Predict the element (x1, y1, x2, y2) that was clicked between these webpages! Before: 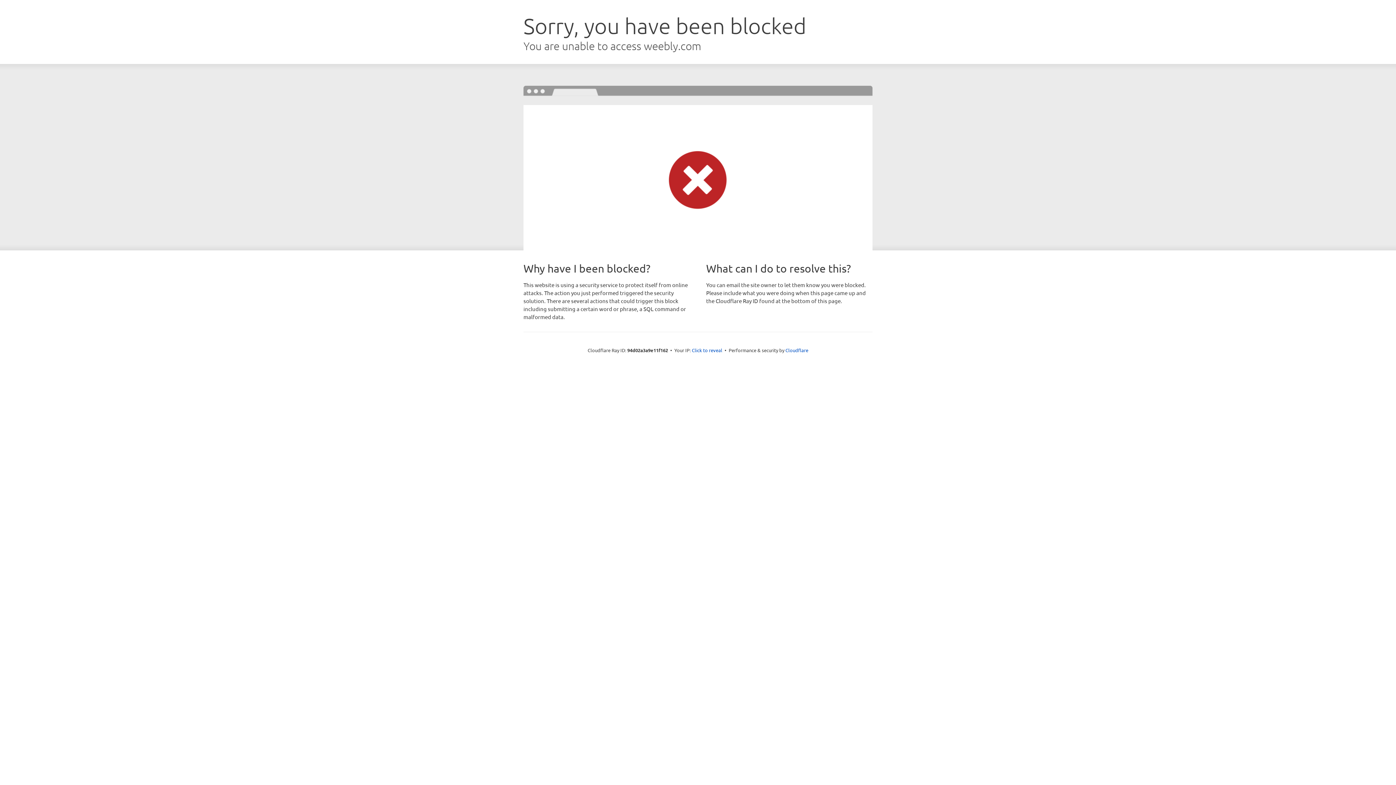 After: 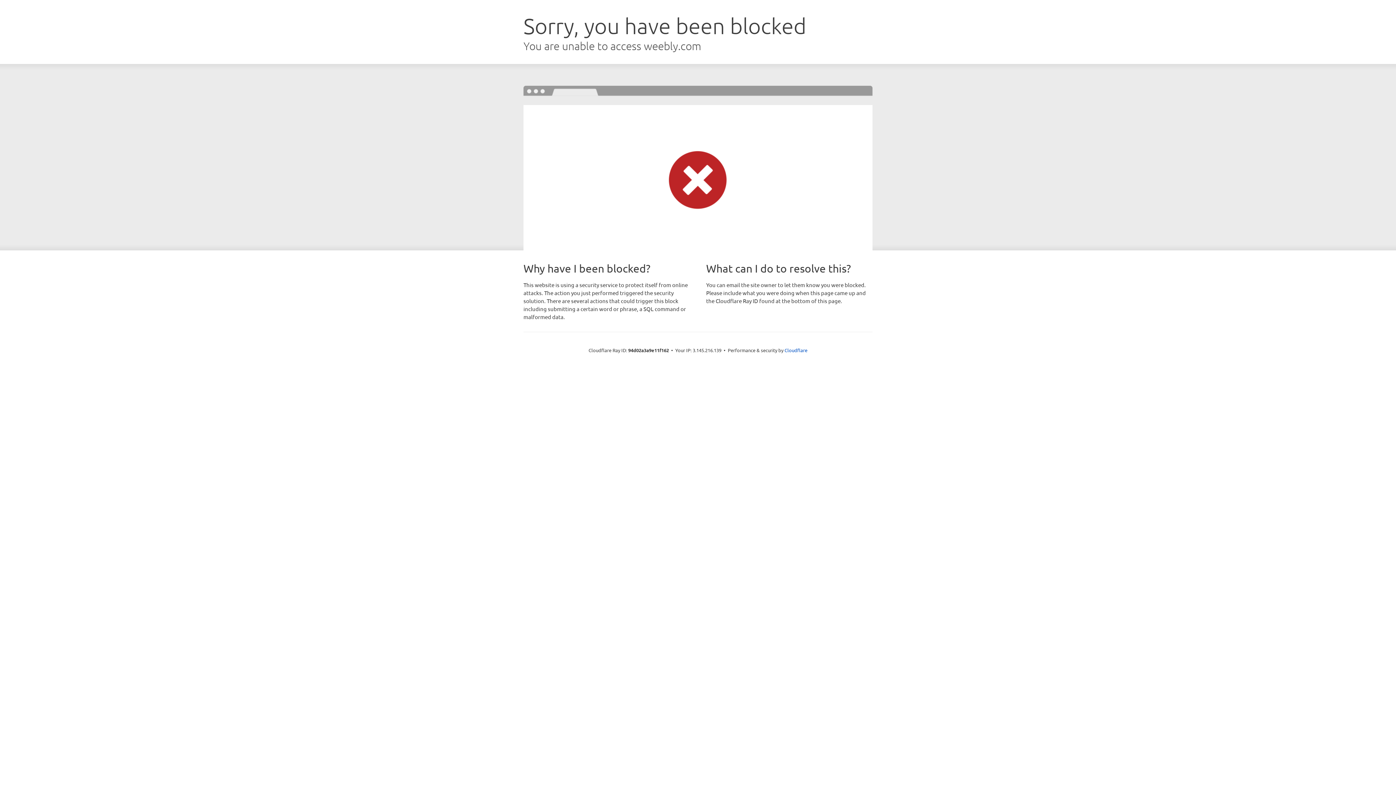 Action: label: Click to reveal bbox: (692, 346, 722, 353)